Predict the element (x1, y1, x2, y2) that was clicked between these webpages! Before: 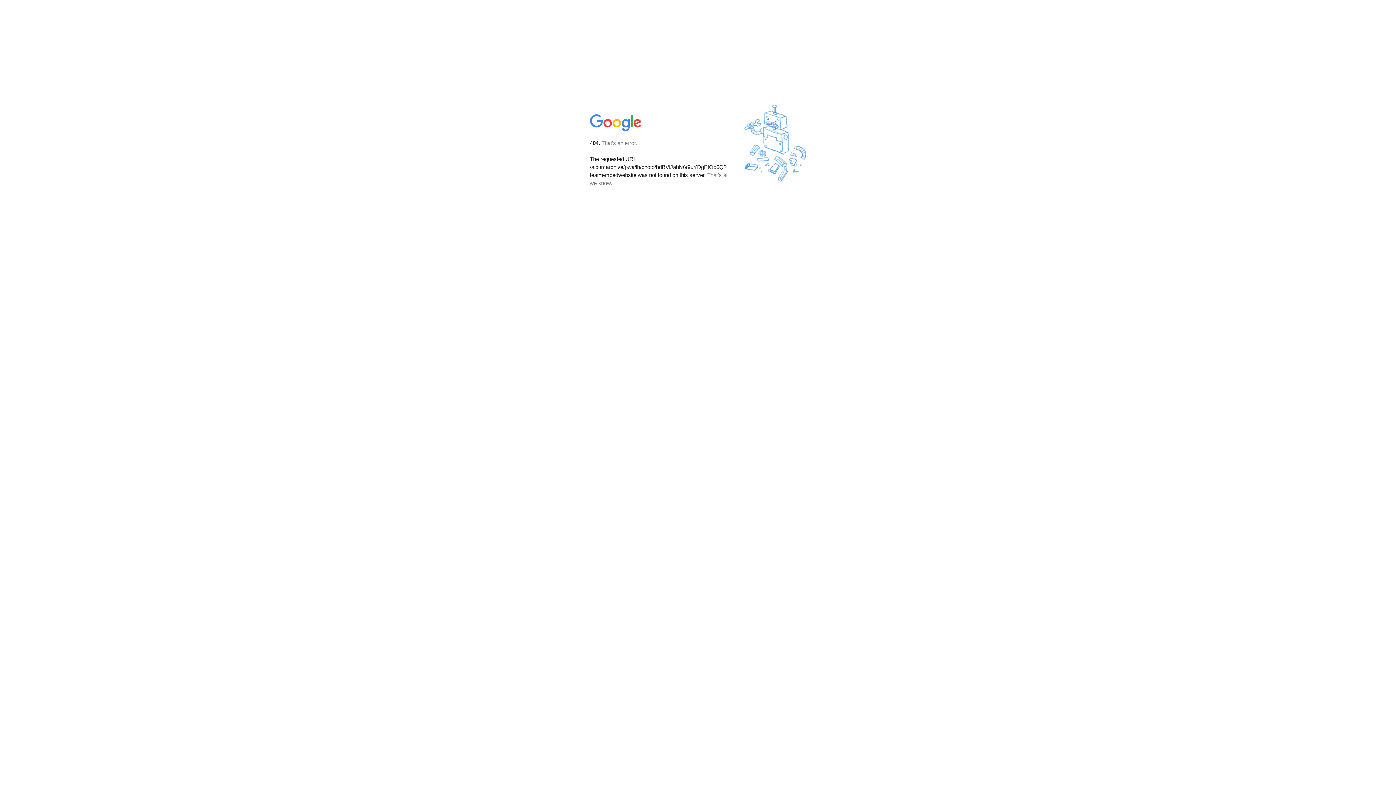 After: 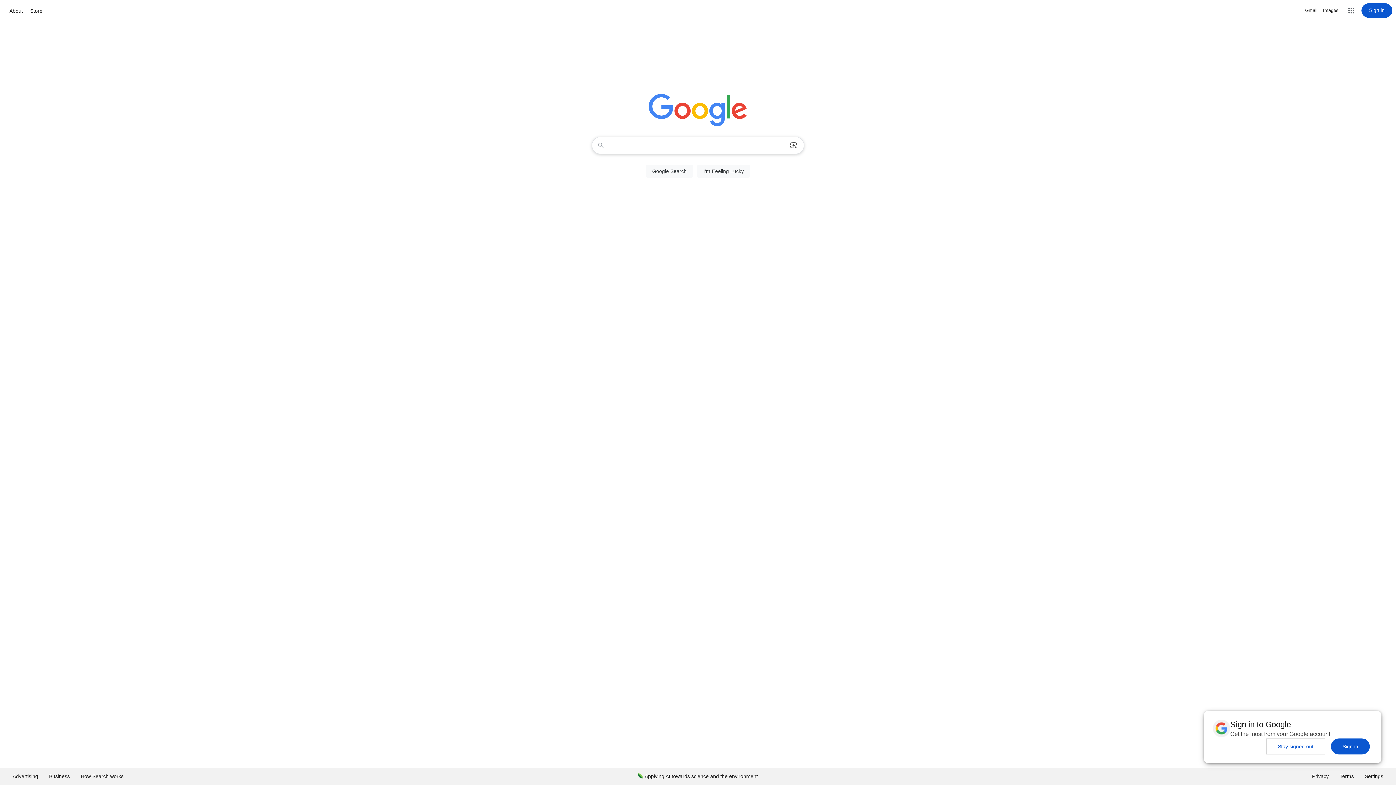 Action: bbox: (590, 127, 642, 134)